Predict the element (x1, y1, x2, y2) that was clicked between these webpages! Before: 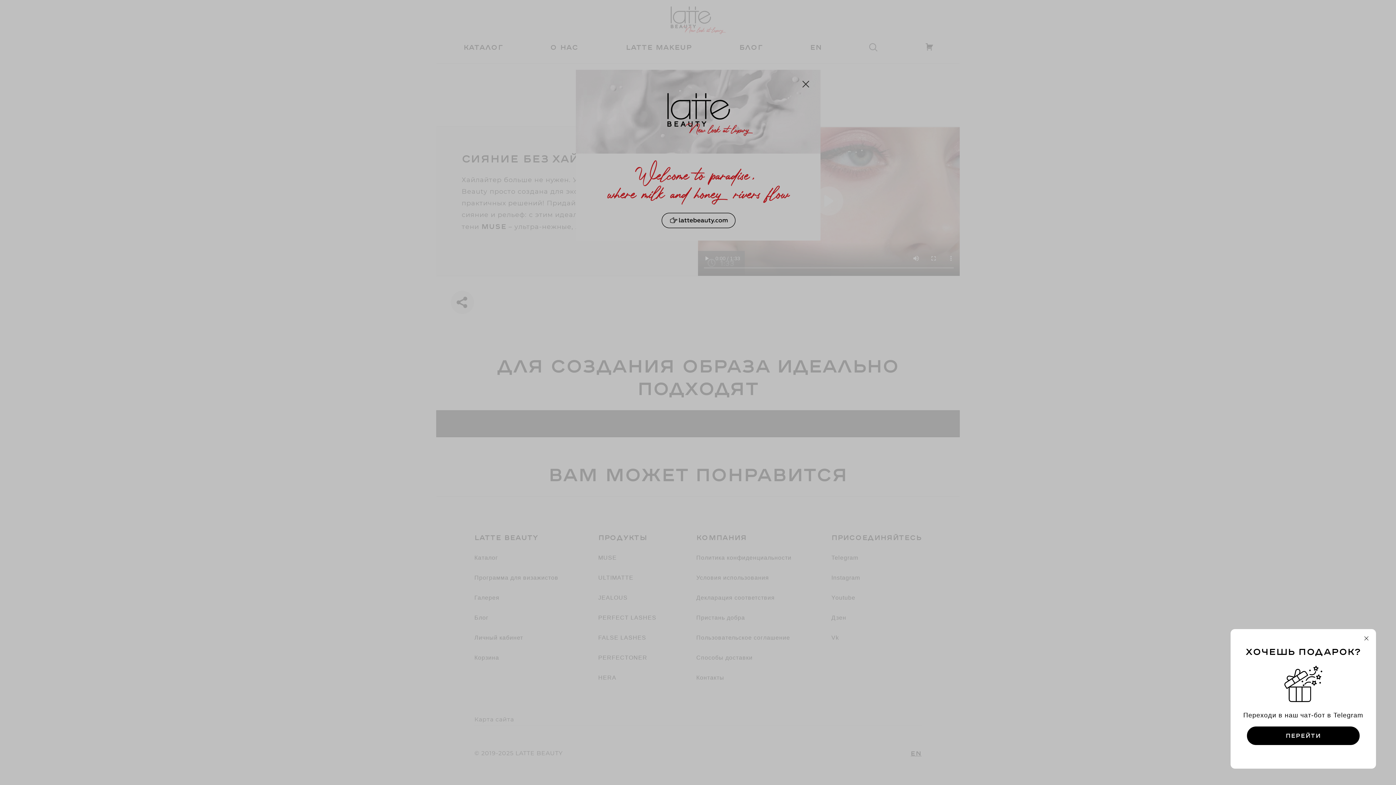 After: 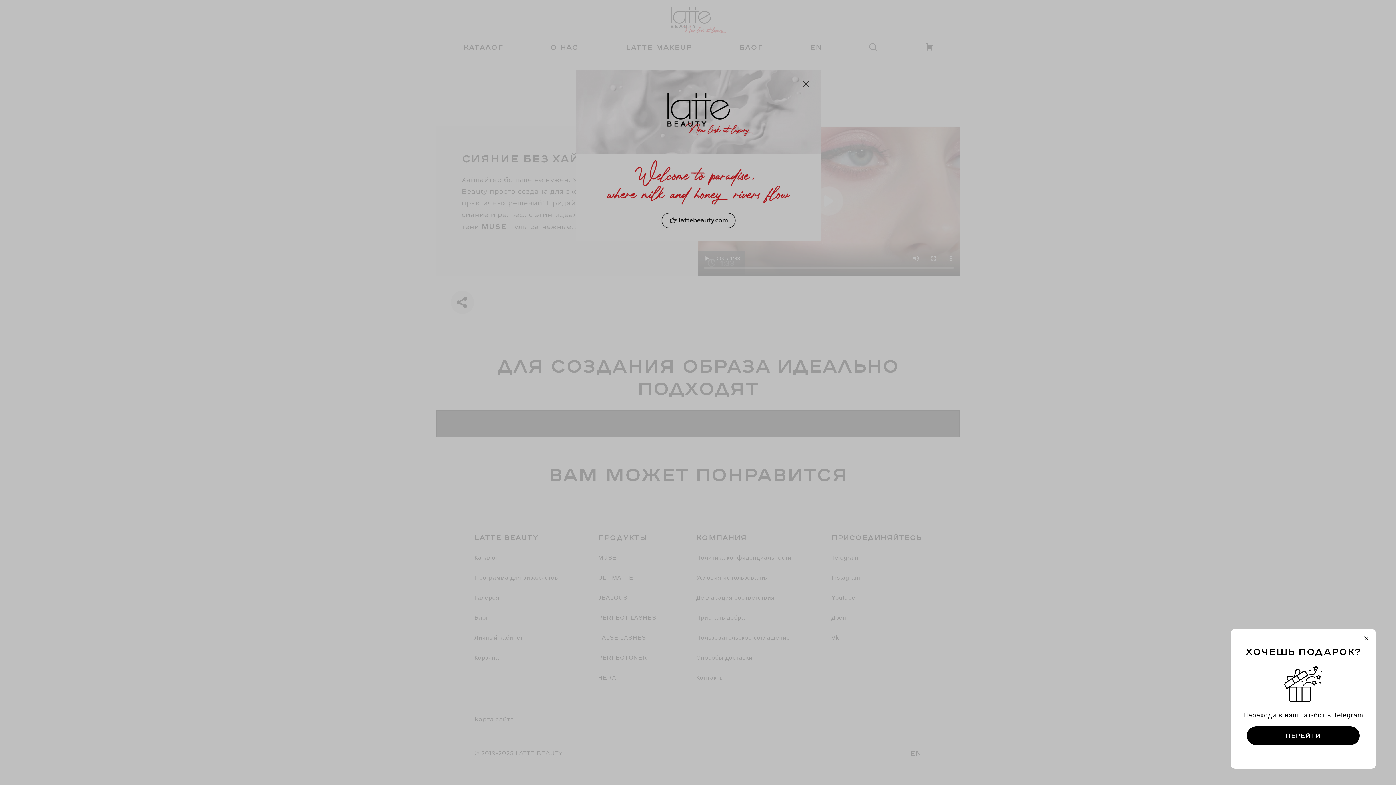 Action: bbox: (1247, 726, 1360, 745) label: Перейти